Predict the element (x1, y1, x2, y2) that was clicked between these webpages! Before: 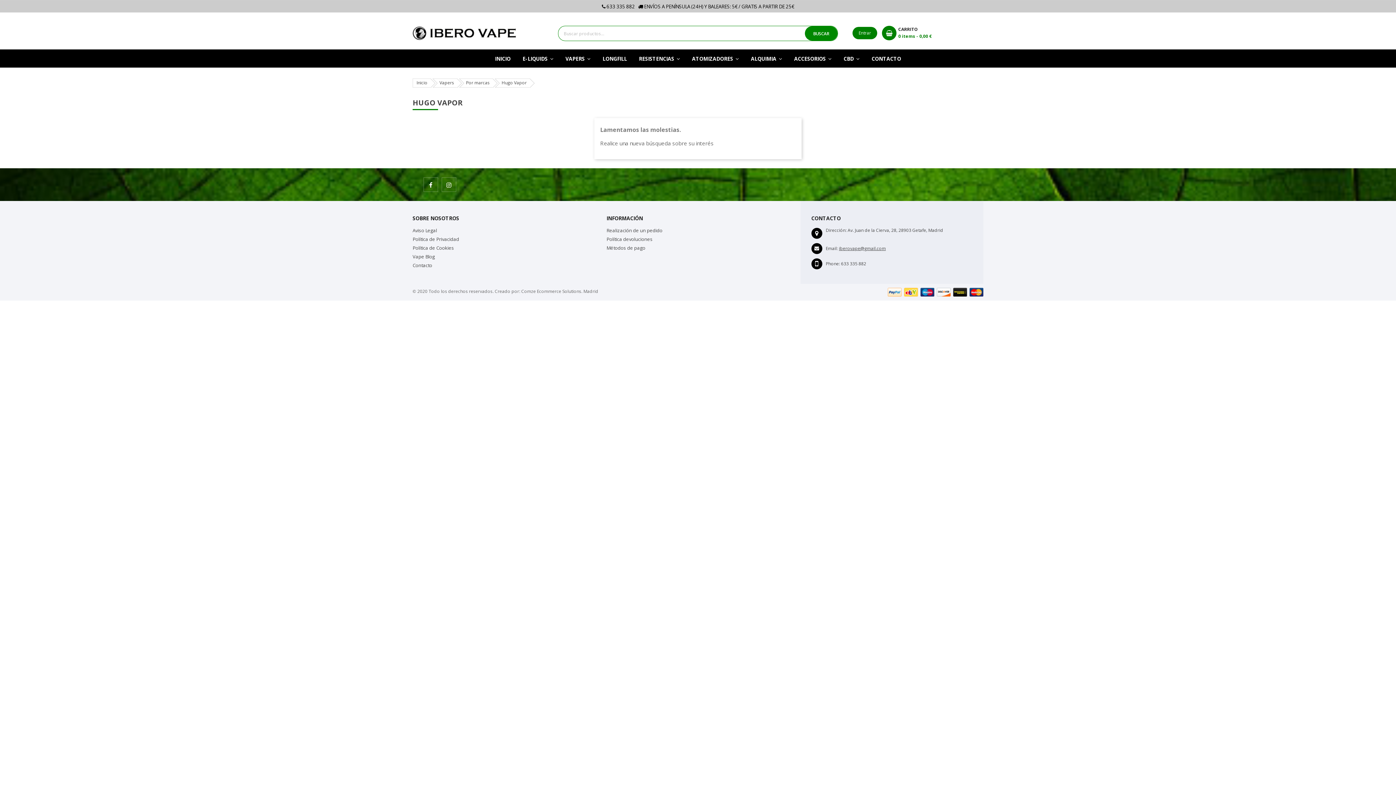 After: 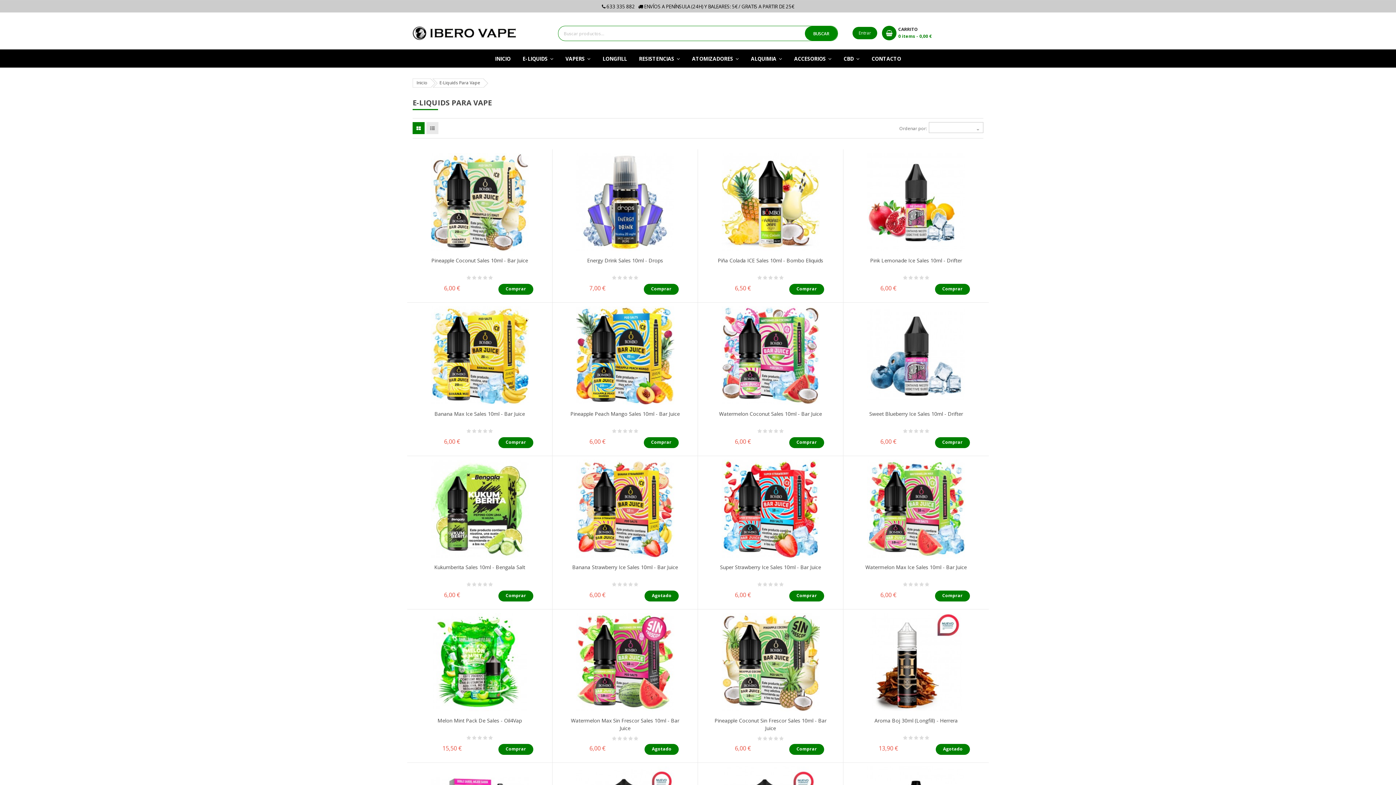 Action: label: E-LIQUIDS  bbox: (517, 49, 559, 67)